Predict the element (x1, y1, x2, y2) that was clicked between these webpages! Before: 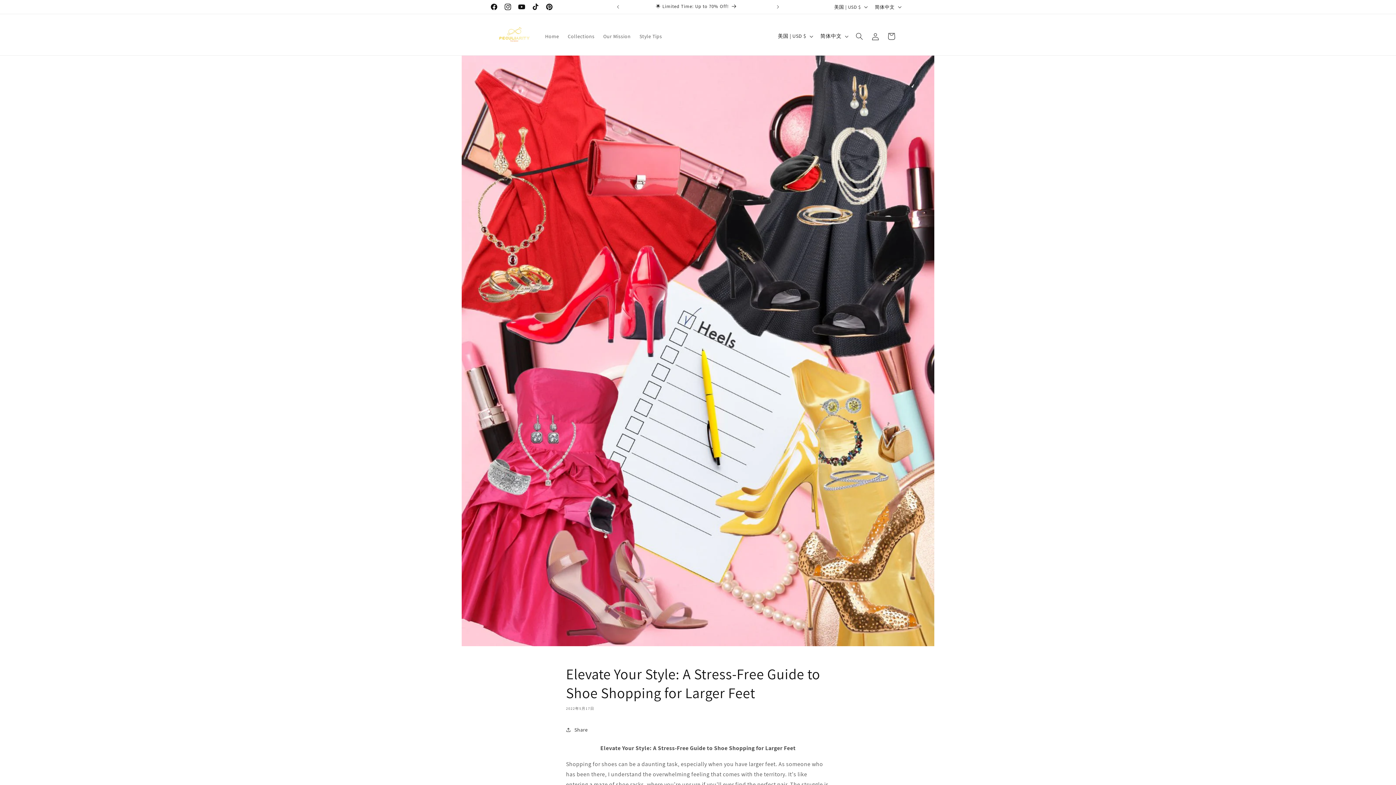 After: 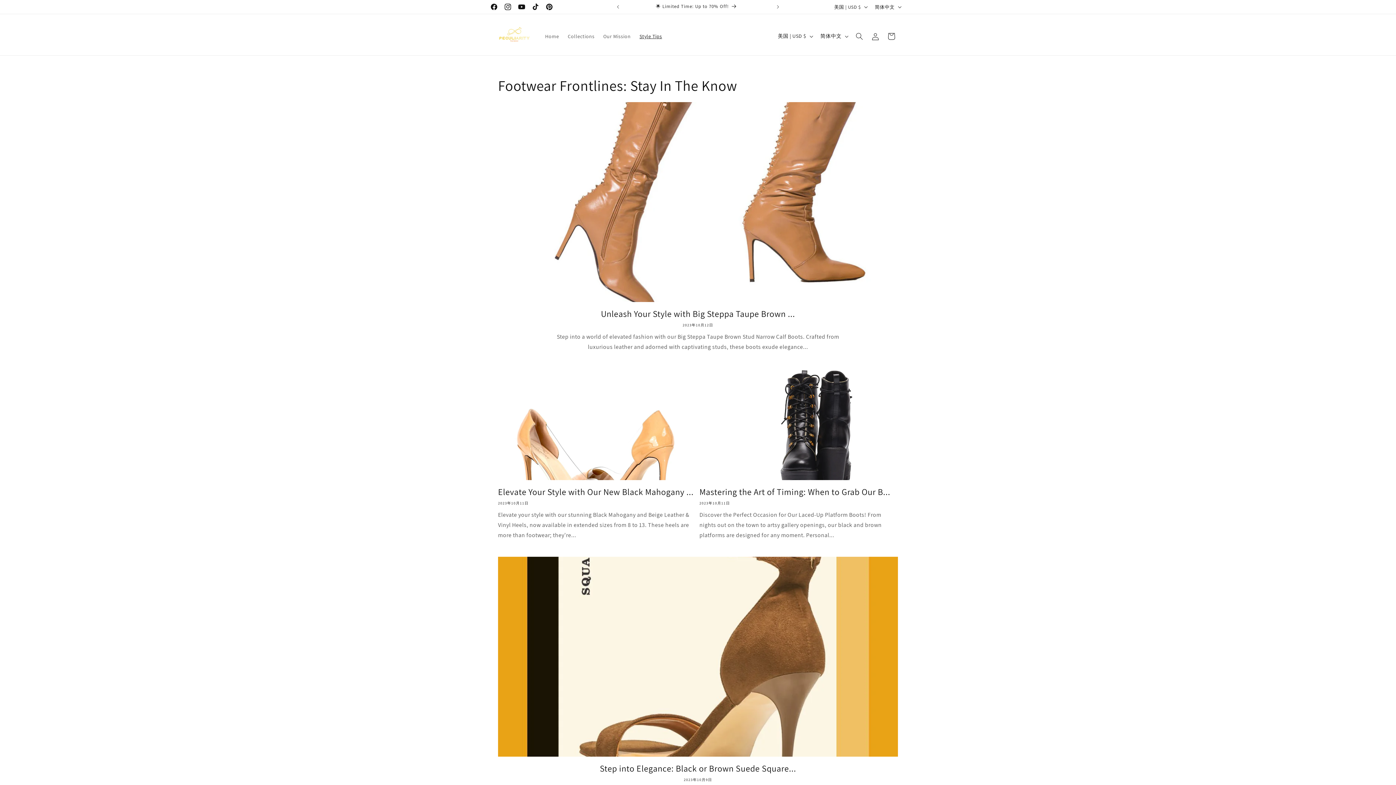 Action: label: Style Tips bbox: (635, 28, 666, 43)